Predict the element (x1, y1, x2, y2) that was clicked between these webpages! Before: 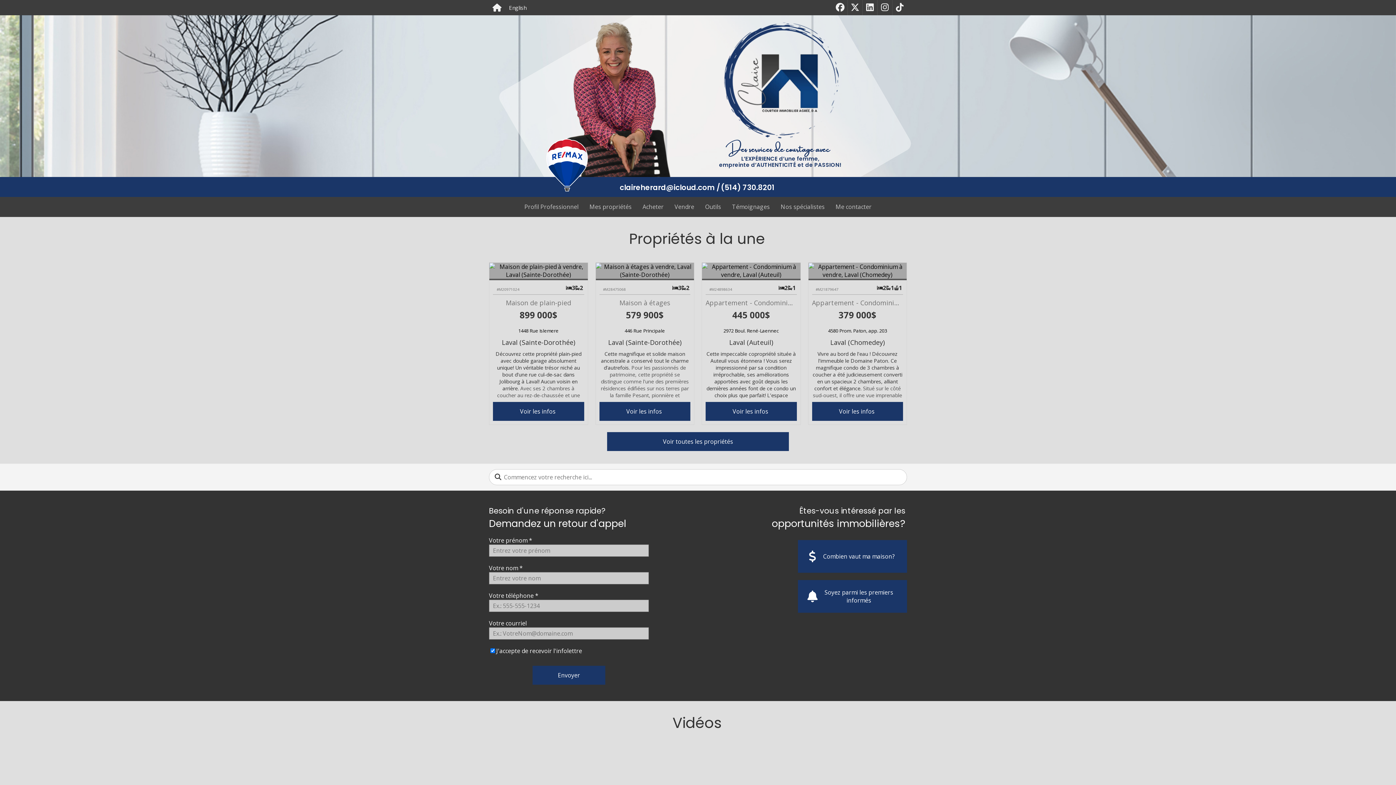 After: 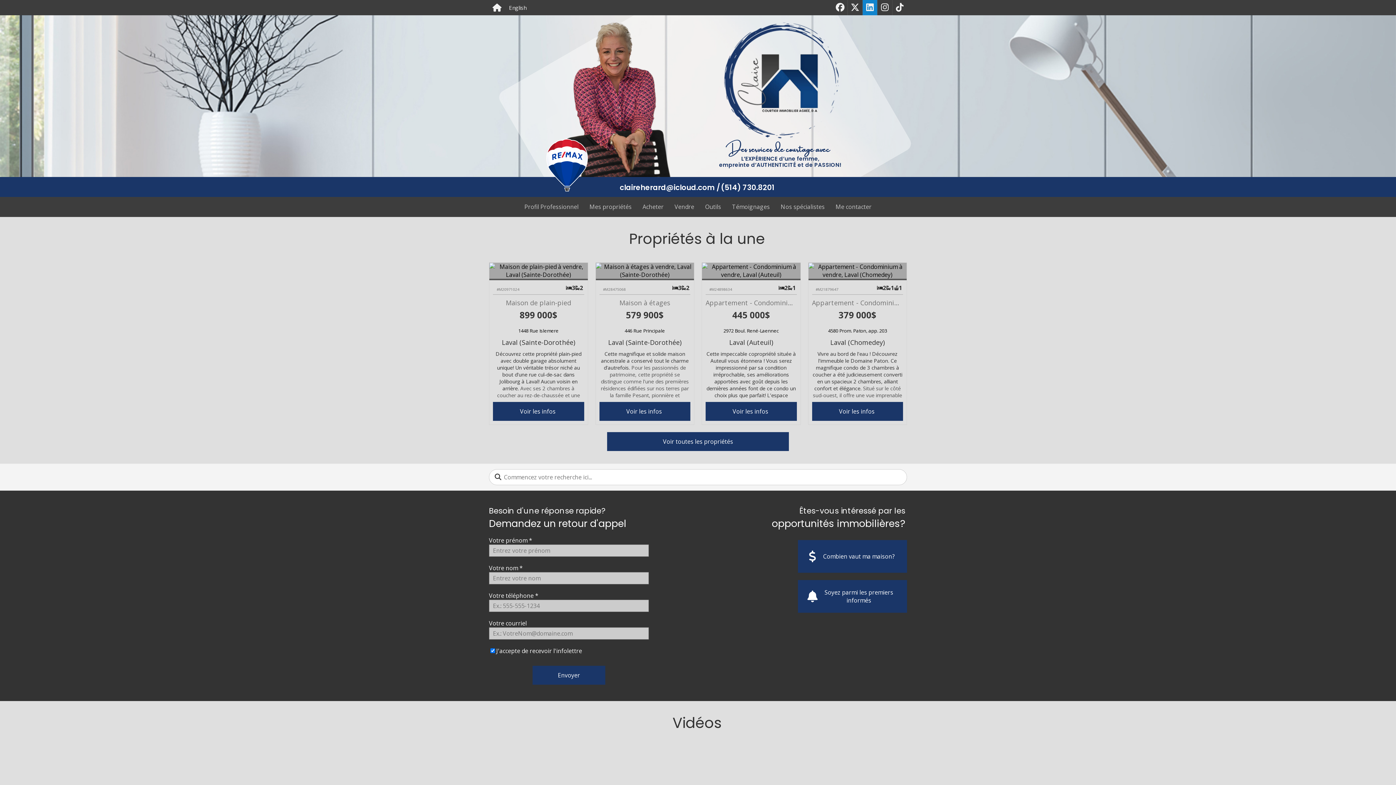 Action: bbox: (862, 0, 877, 15)